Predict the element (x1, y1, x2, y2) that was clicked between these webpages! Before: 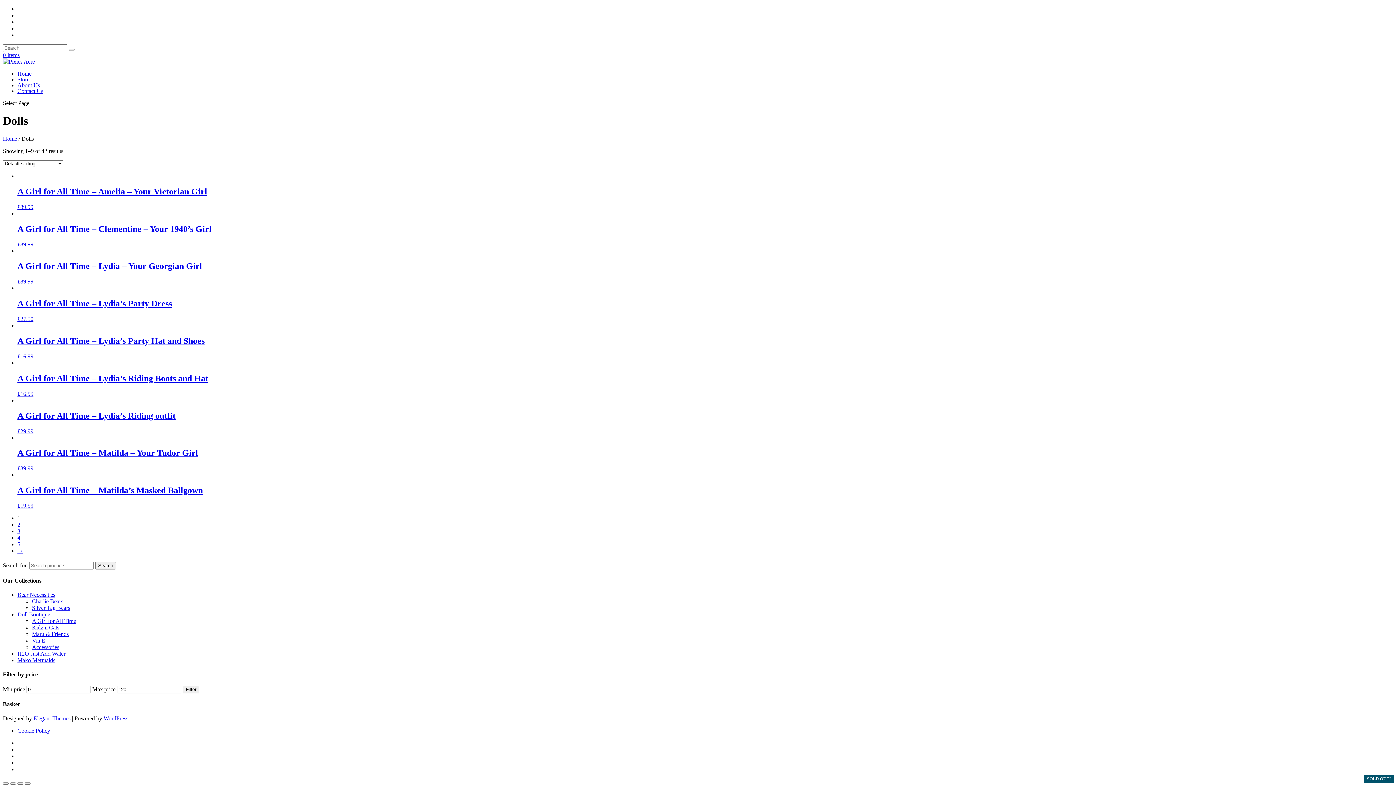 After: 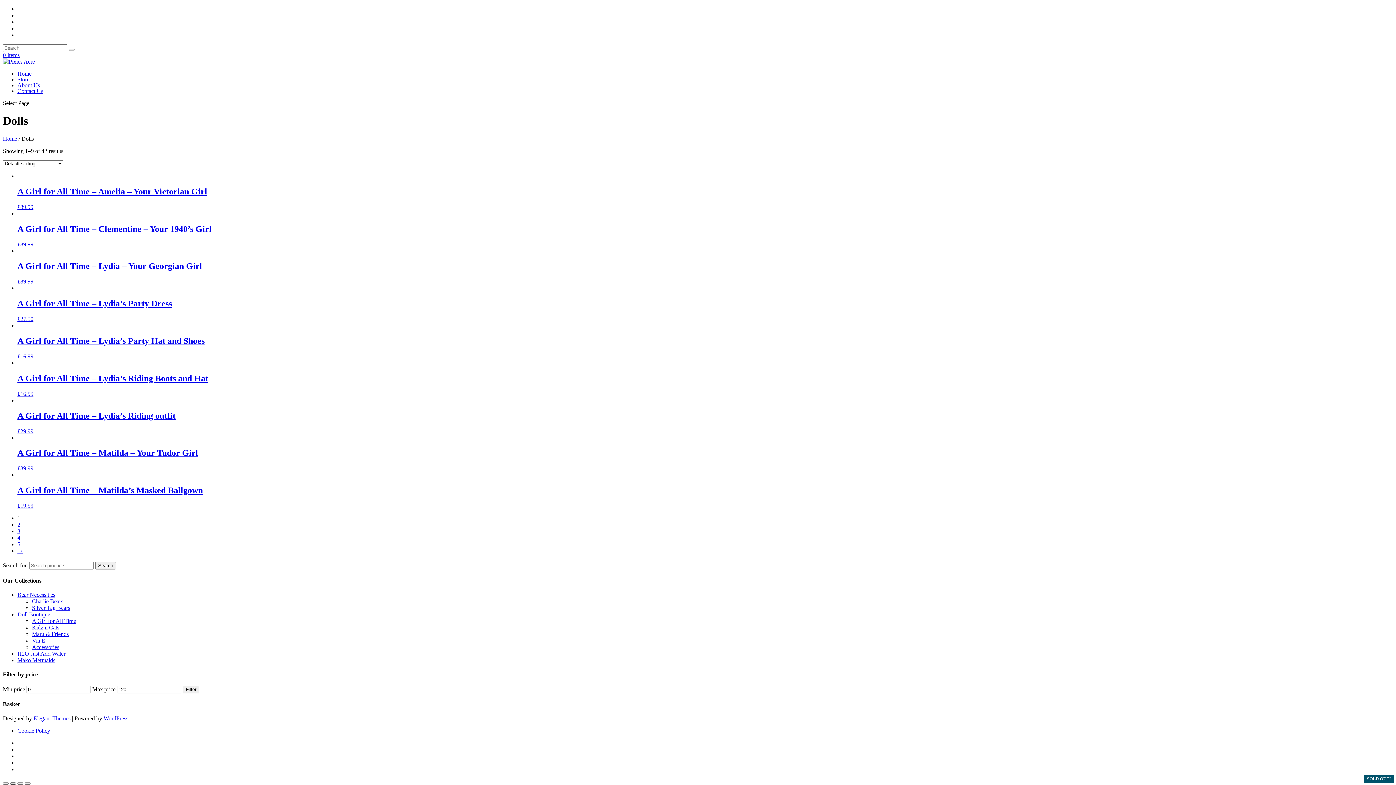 Action: label: Toggle fullscreen bbox: (10, 782, 16, 785)